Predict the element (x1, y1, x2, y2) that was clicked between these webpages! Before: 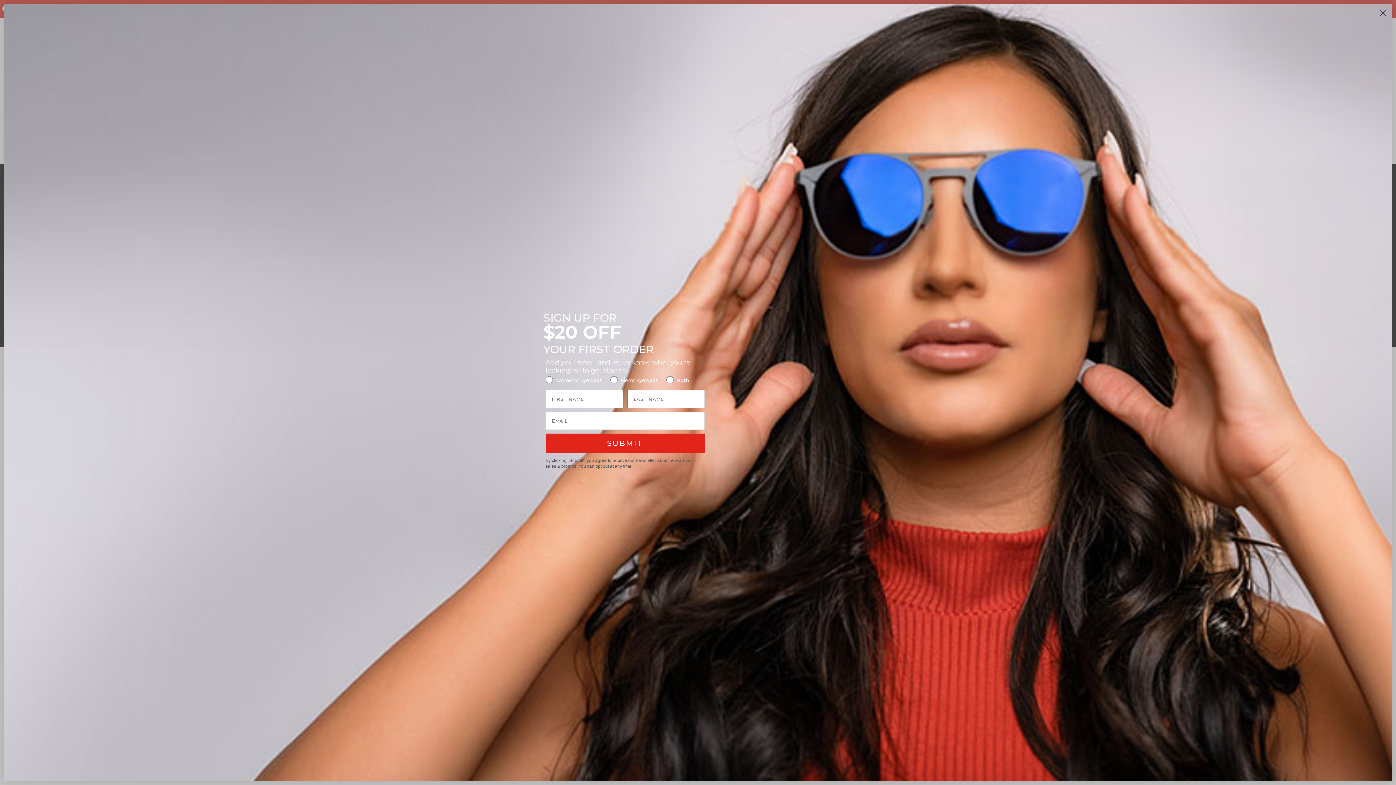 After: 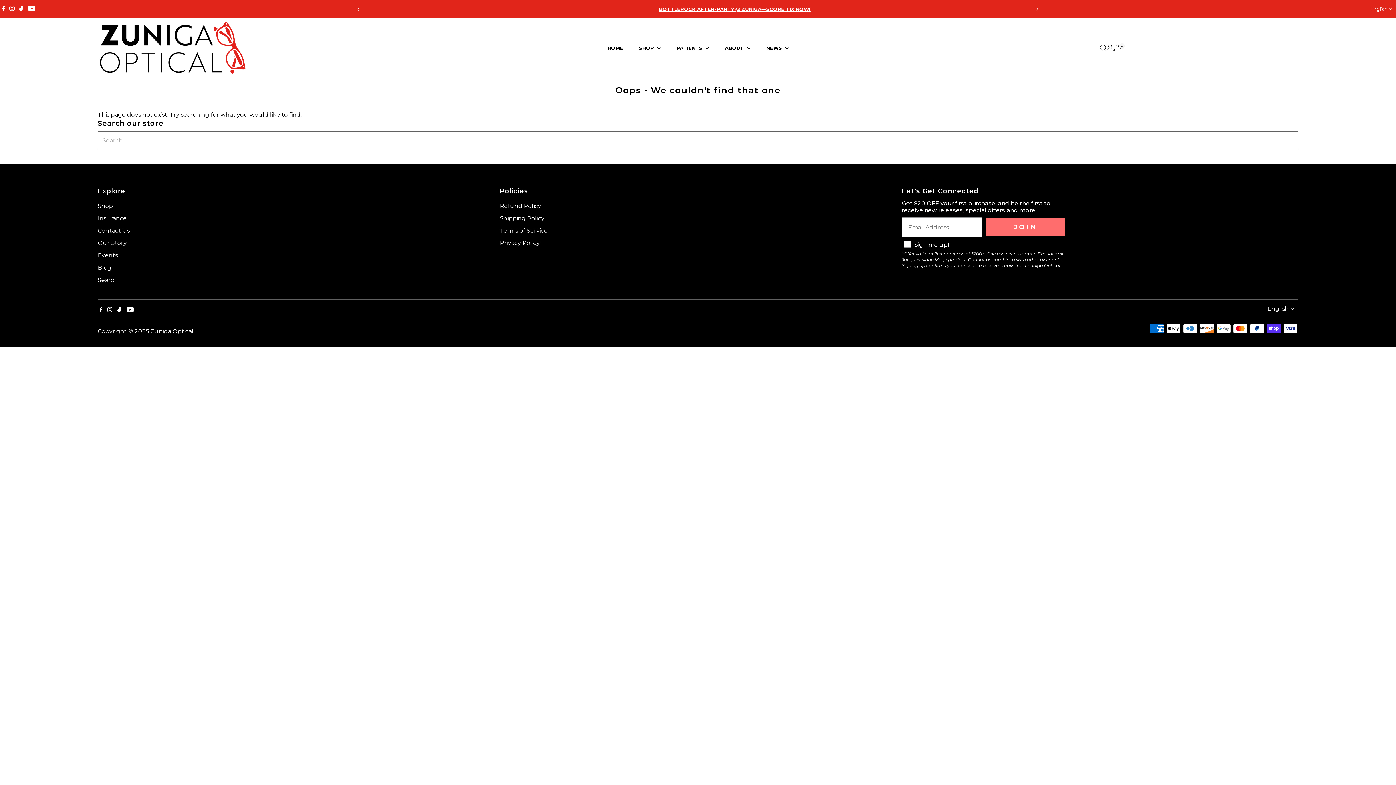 Action: bbox: (1377, 6, 1389, 19) label: Close dialog